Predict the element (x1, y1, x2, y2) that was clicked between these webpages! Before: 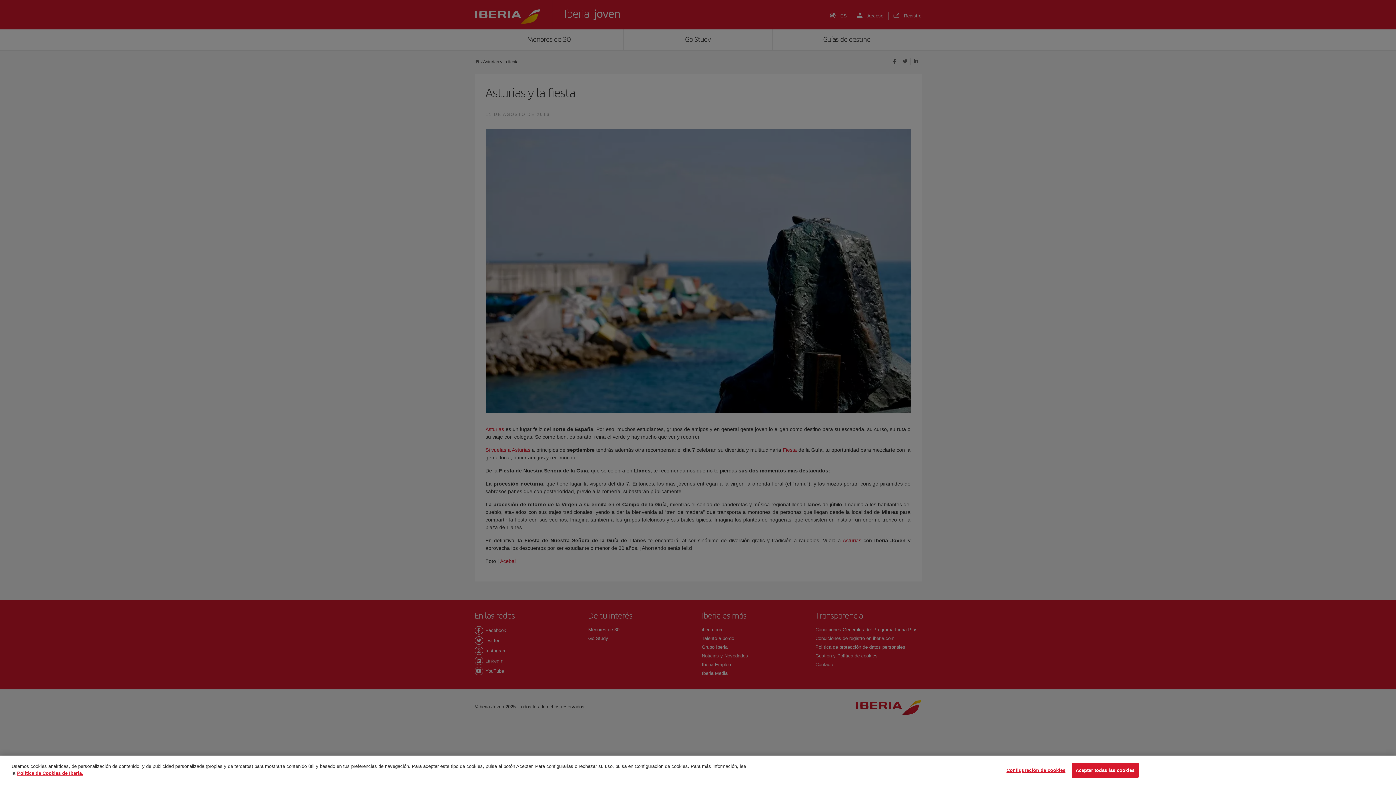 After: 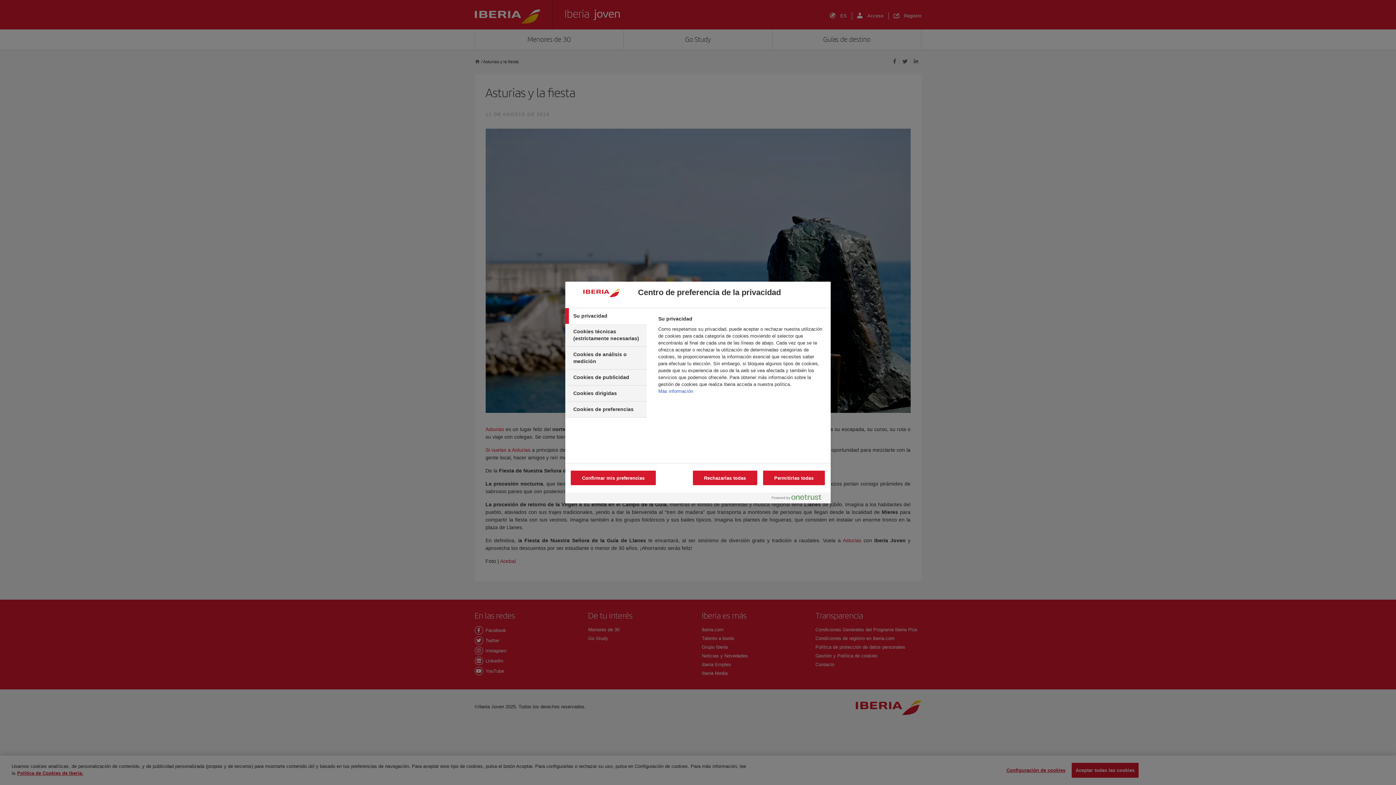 Action: label: Configuración de cookies bbox: (1006, 763, 1065, 777)